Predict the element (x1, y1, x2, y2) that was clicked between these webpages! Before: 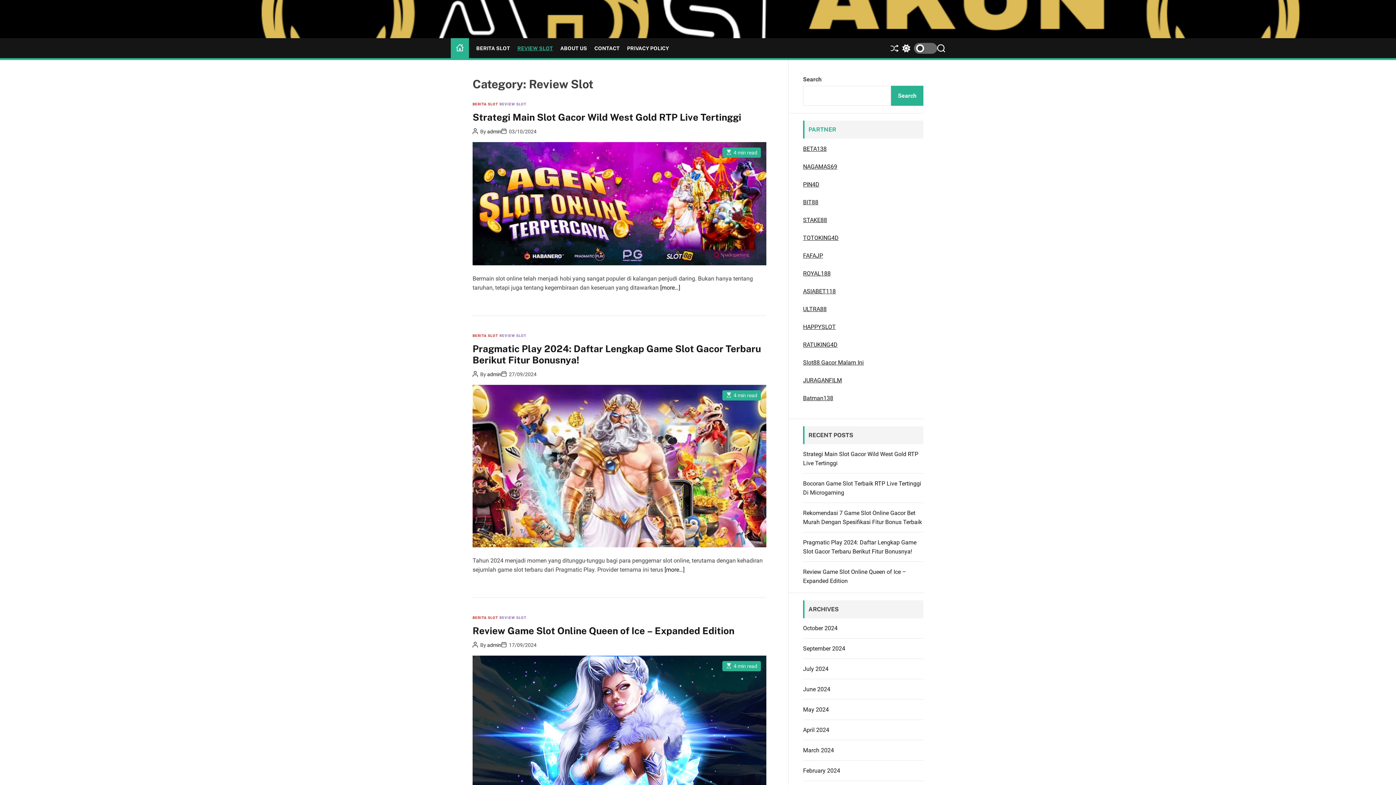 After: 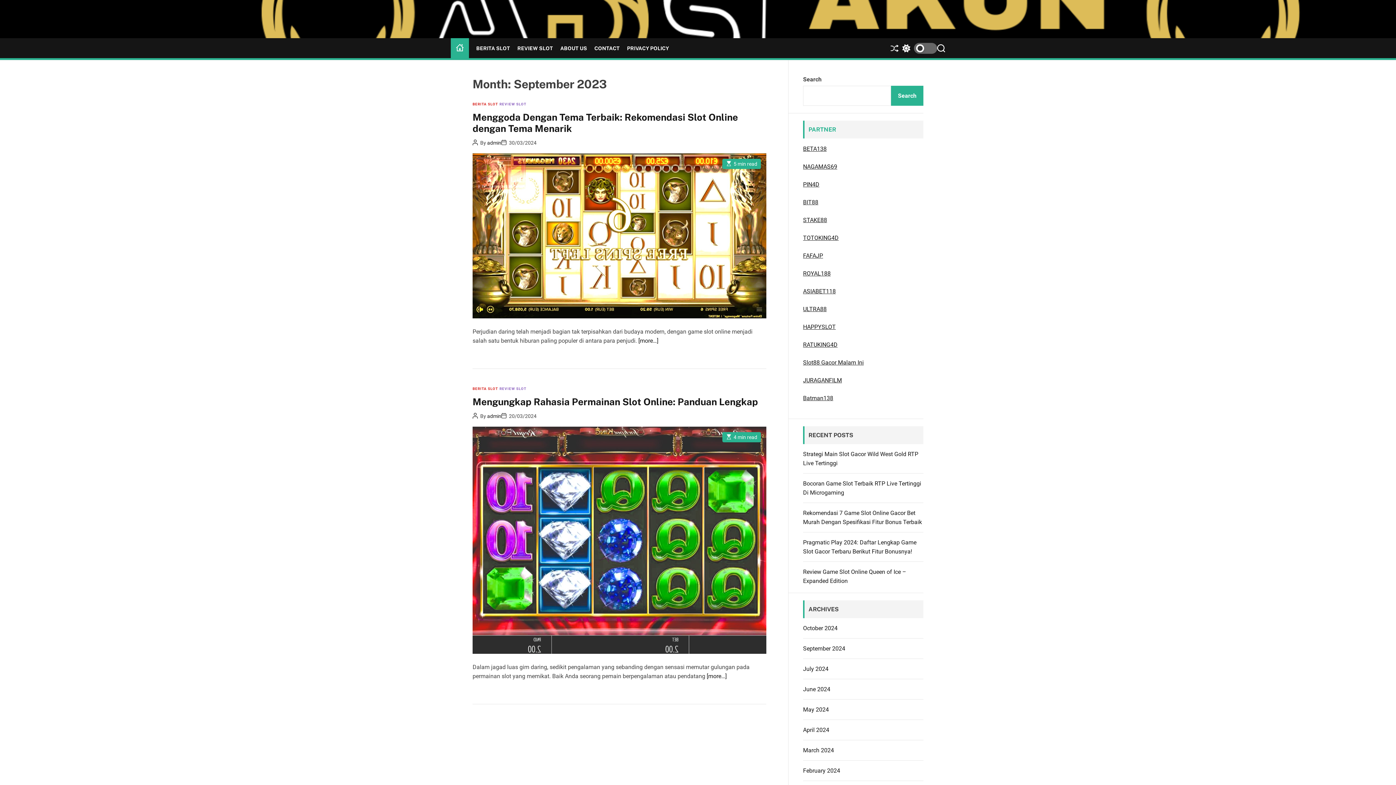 Action: bbox: (803, 747, 834, 754) label: March 2024